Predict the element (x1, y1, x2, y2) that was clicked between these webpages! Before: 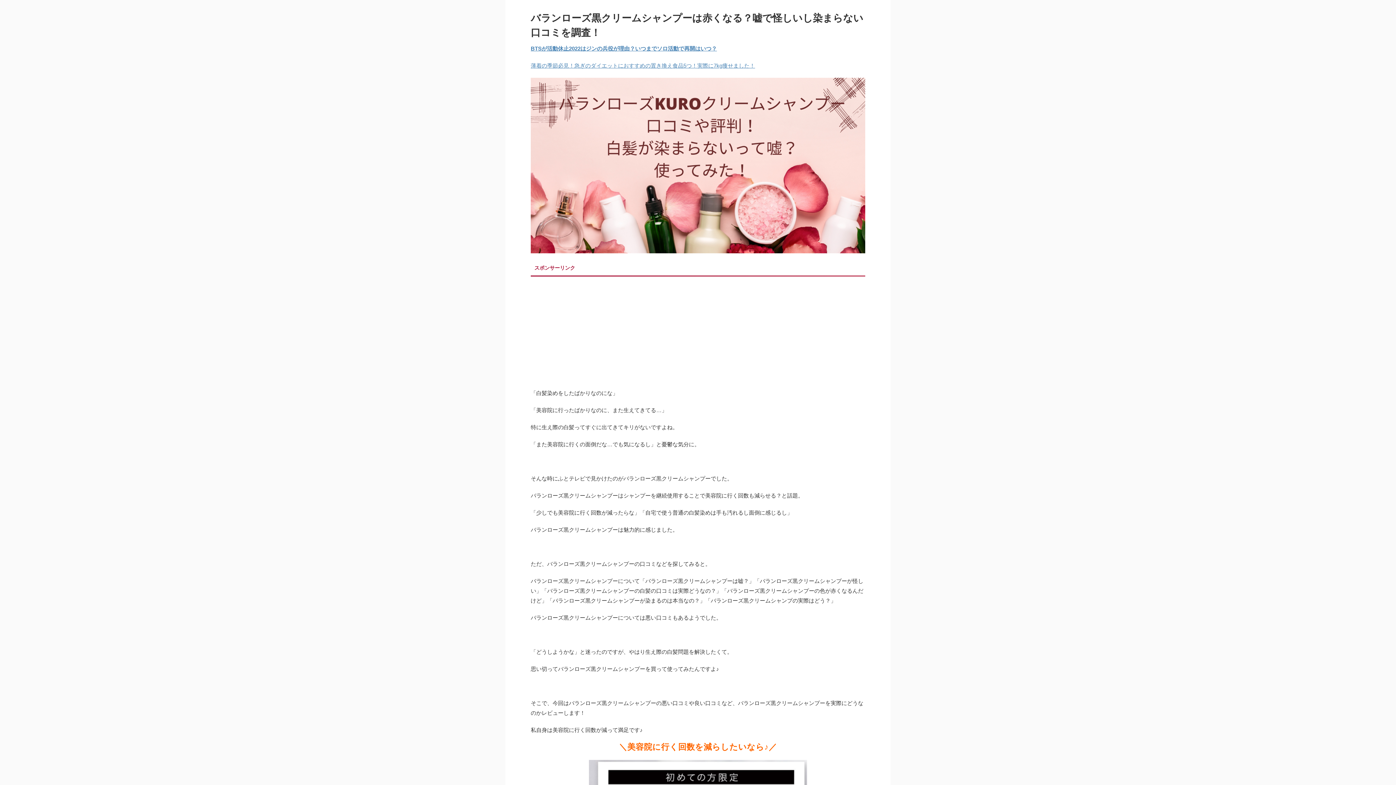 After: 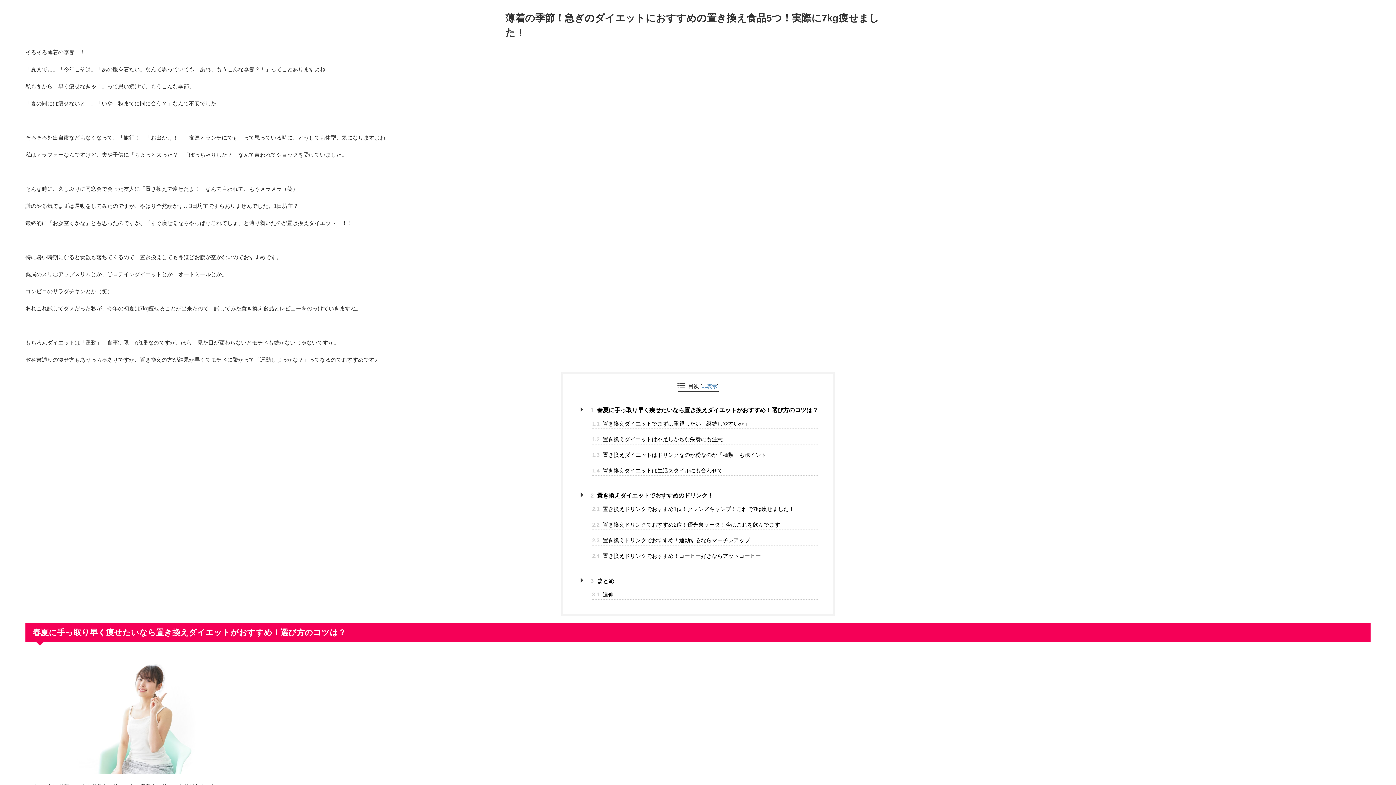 Action: bbox: (530, 62, 755, 68) label: 薄着の季節必見！急ぎのダイエットにおすすめの置き換え食品5つ！実際に7kg痩せました！